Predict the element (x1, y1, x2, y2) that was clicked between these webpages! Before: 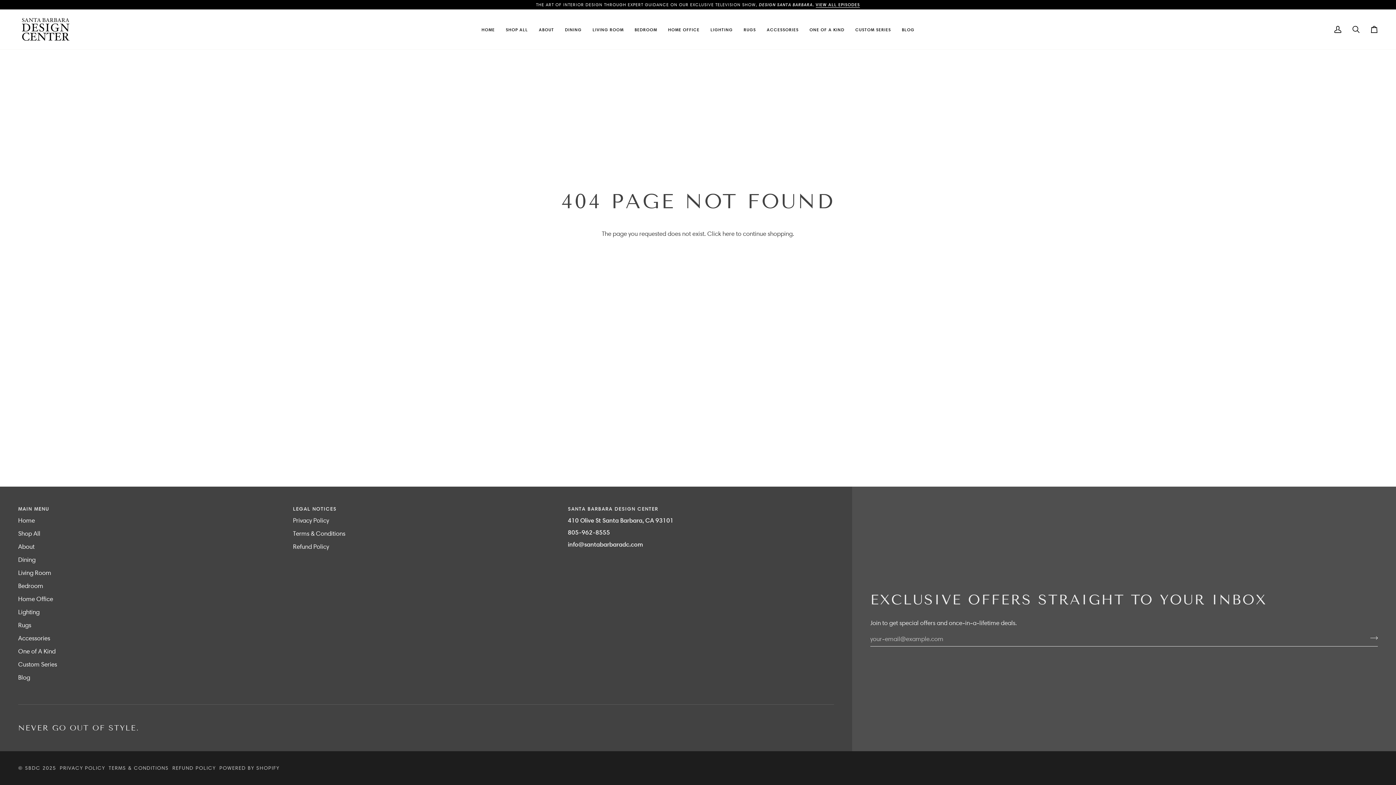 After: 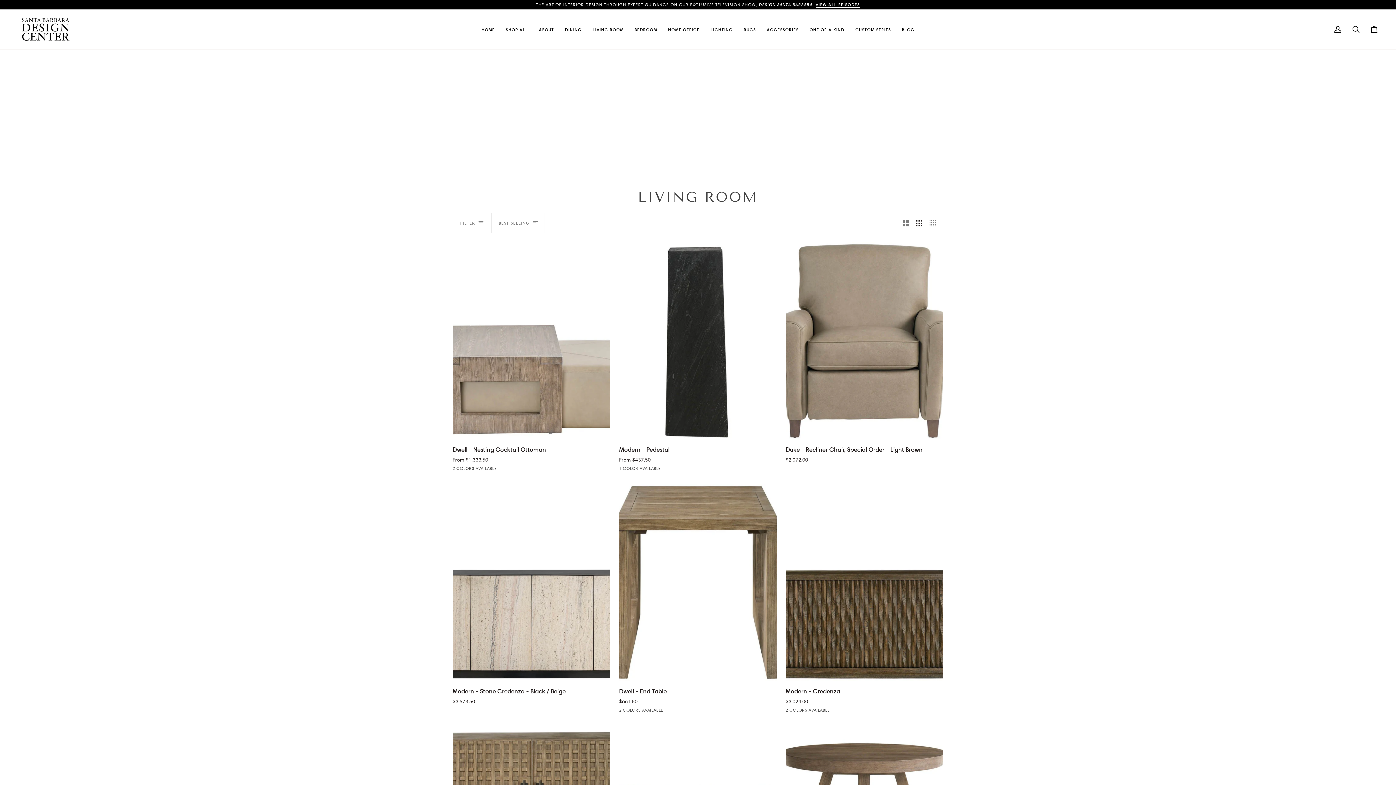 Action: bbox: (587, 9, 629, 49) label: LIVING ROOM